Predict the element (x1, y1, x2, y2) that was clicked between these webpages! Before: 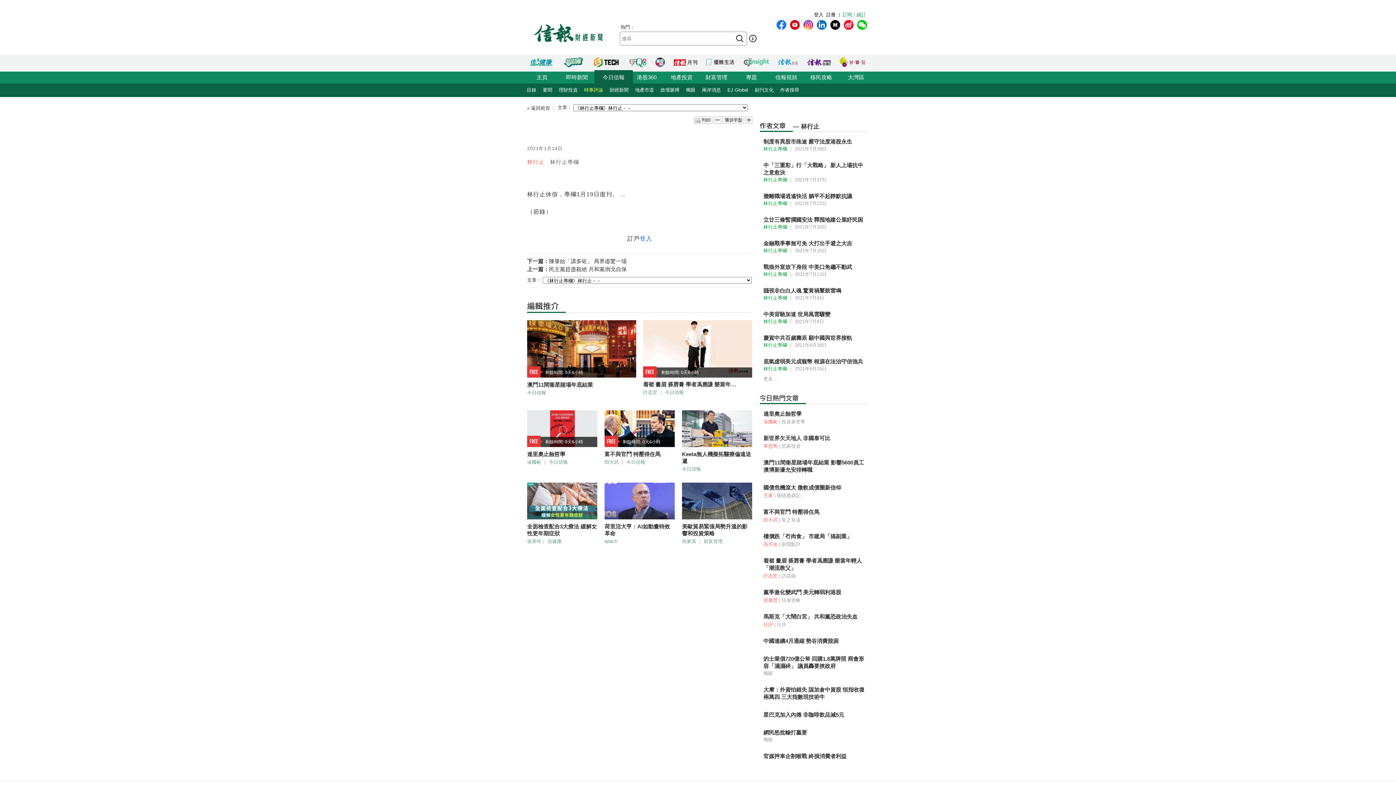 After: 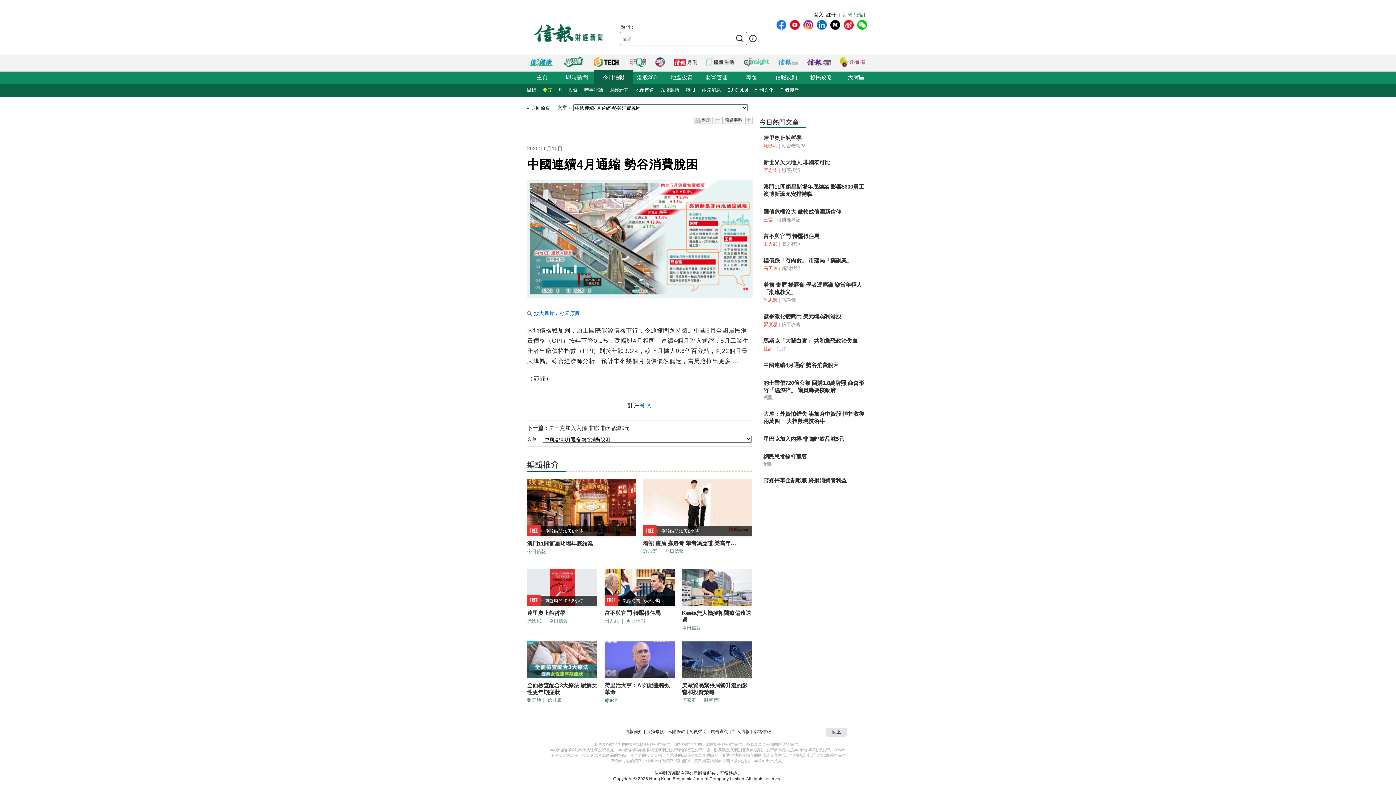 Action: bbox: (763, 637, 865, 645) label: 中國連續4月通縮 勢谷消費脫困